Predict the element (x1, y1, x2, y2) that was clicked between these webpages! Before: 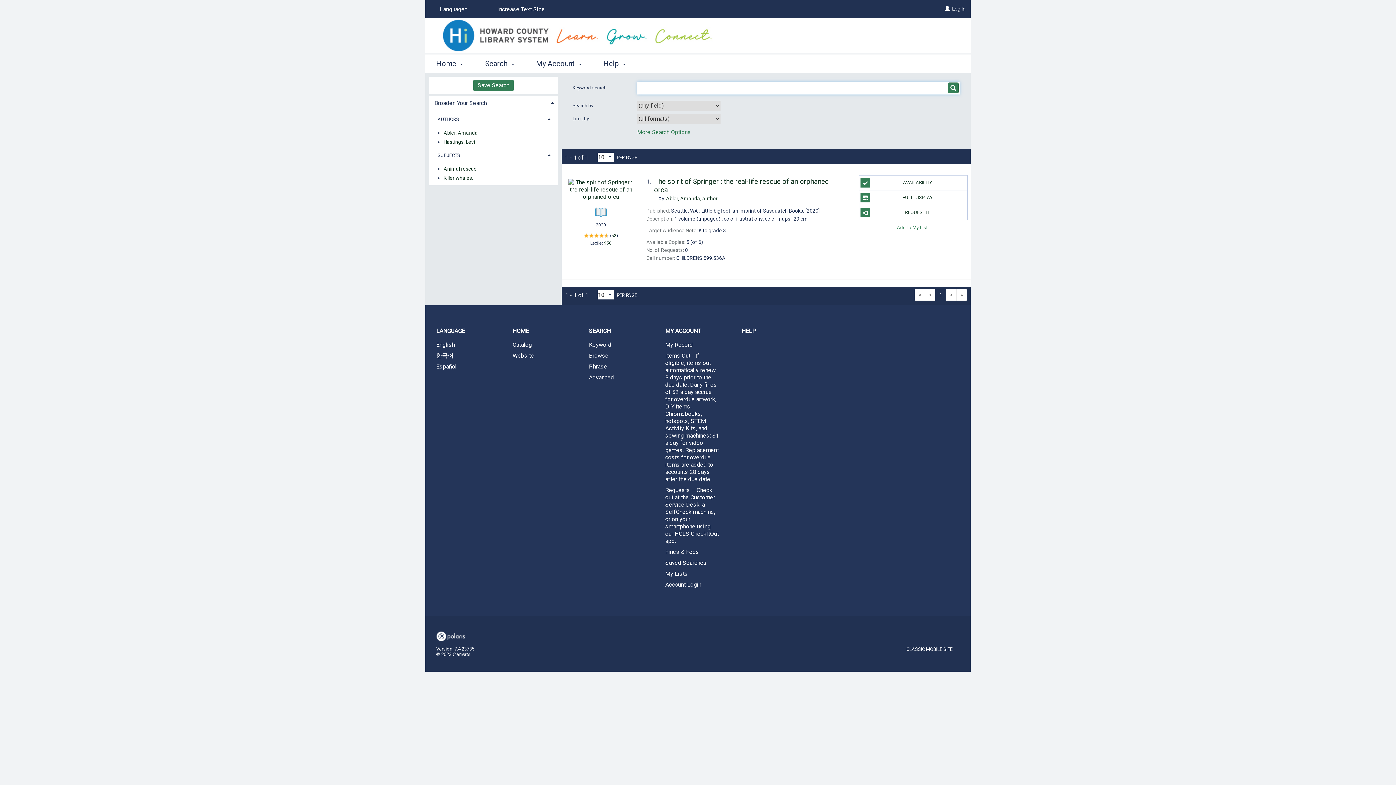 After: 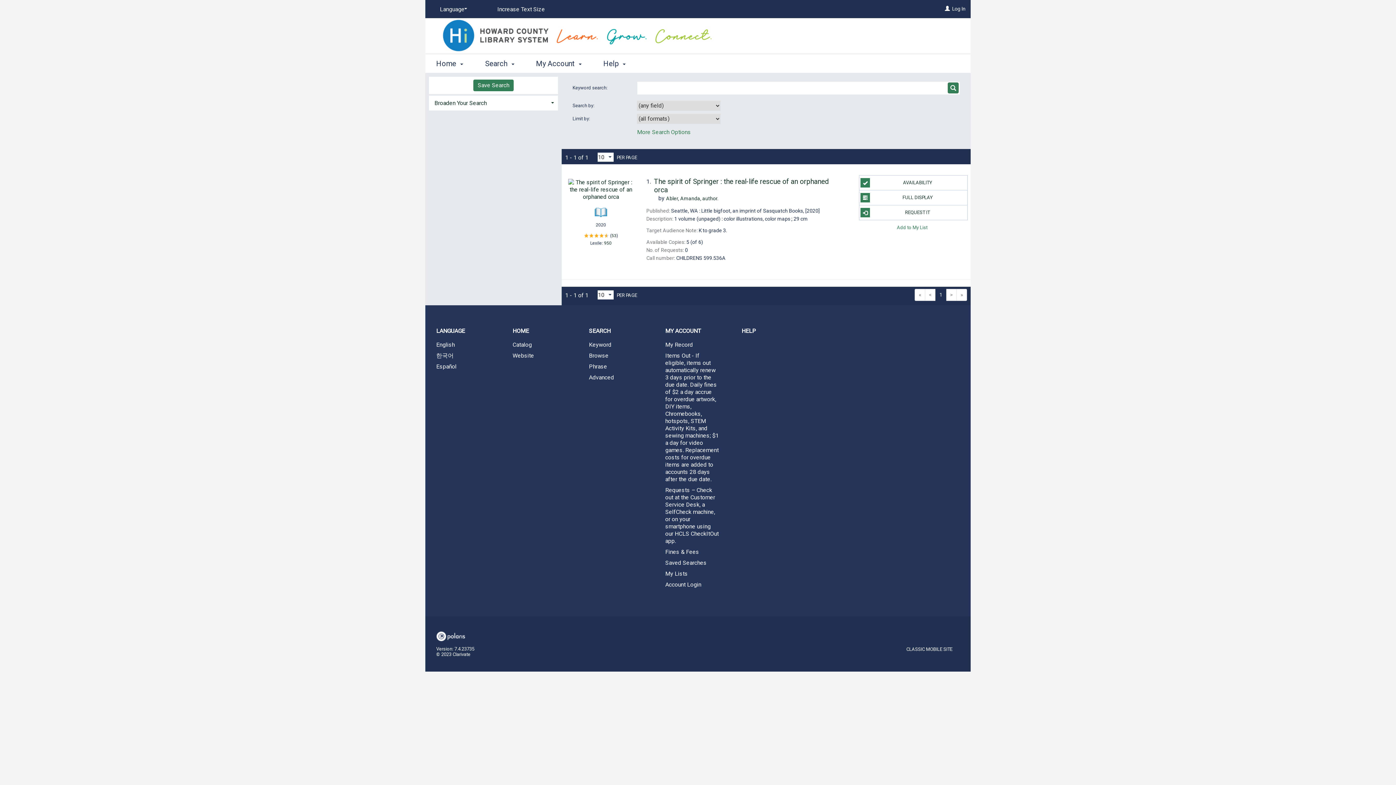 Action: bbox: (429, 95, 558, 110) label: Broaden Your Search